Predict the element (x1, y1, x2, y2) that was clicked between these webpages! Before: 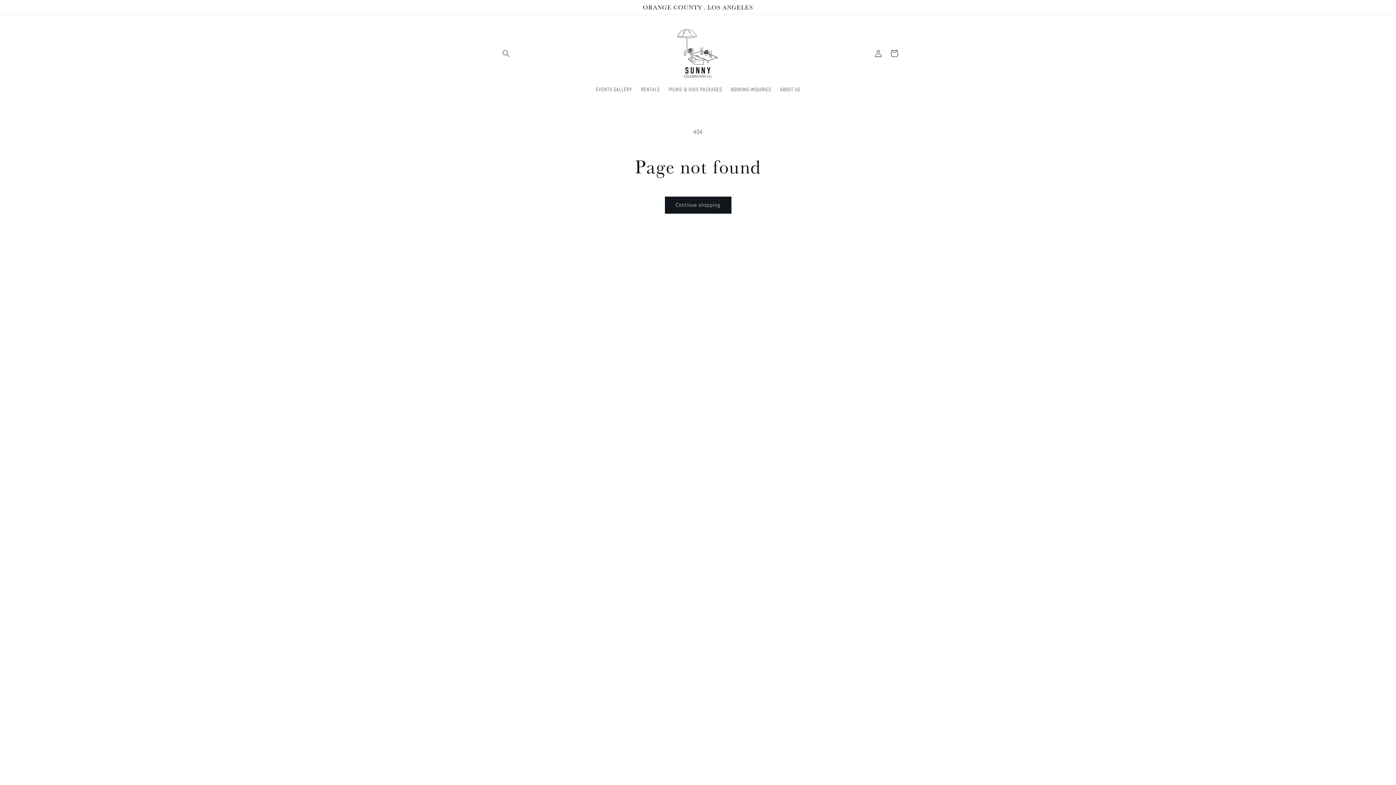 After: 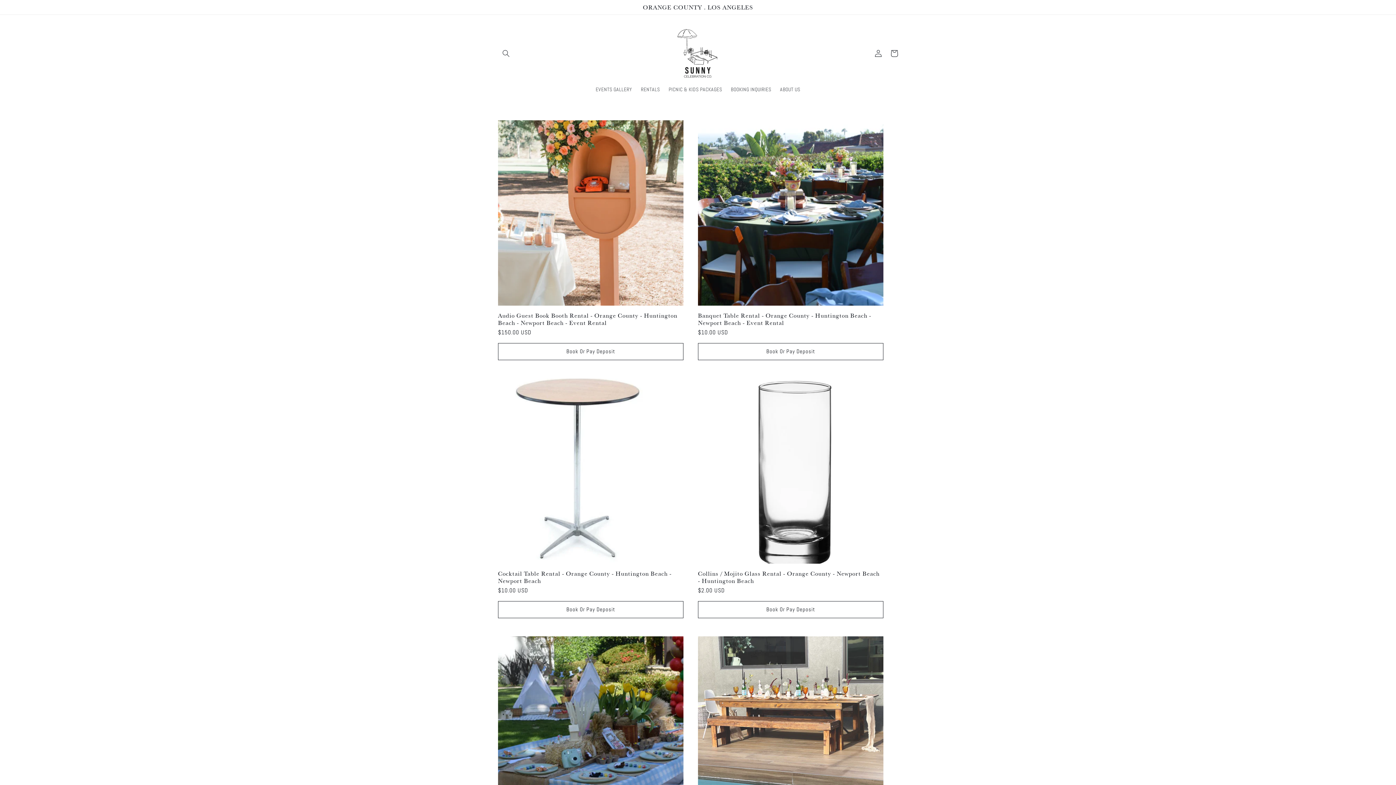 Action: bbox: (664, 196, 731, 213) label: Continue shopping